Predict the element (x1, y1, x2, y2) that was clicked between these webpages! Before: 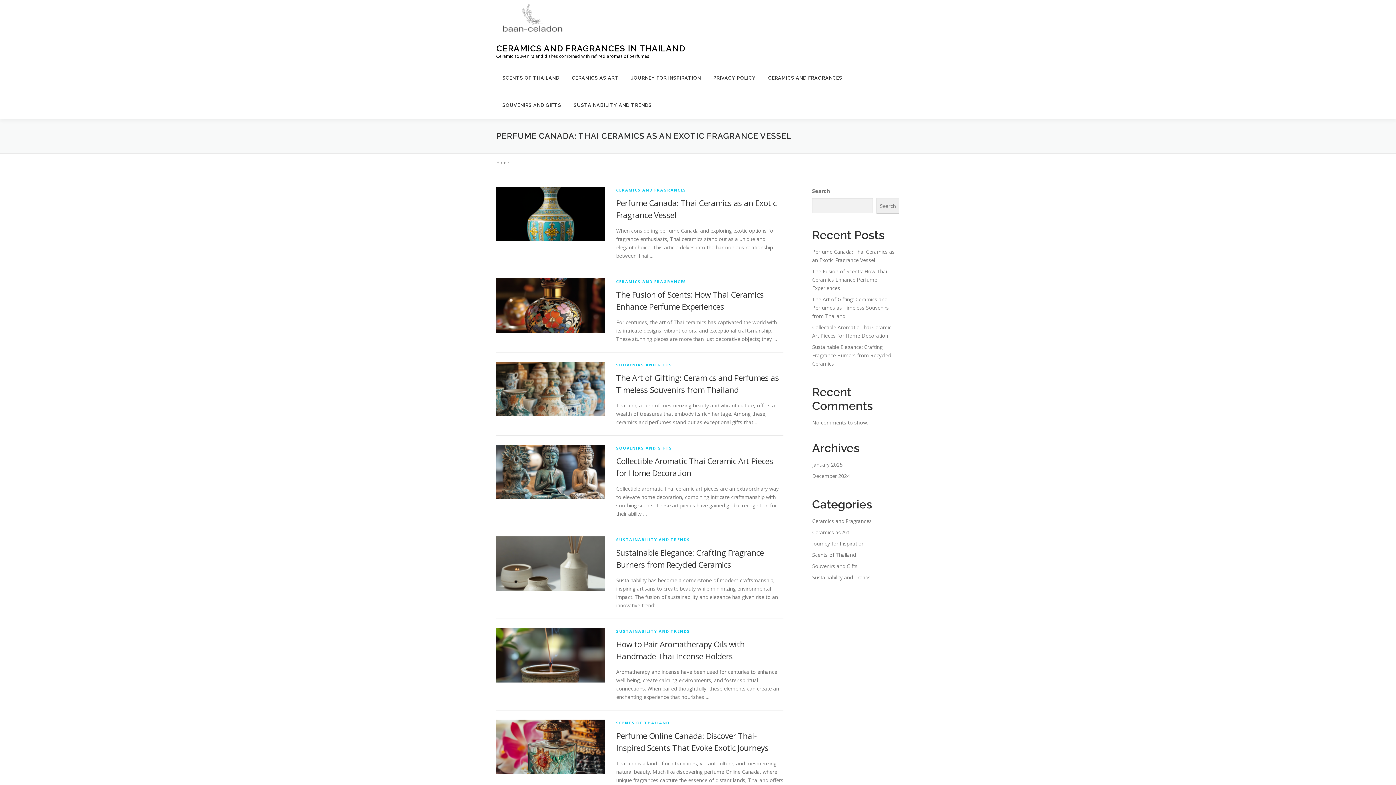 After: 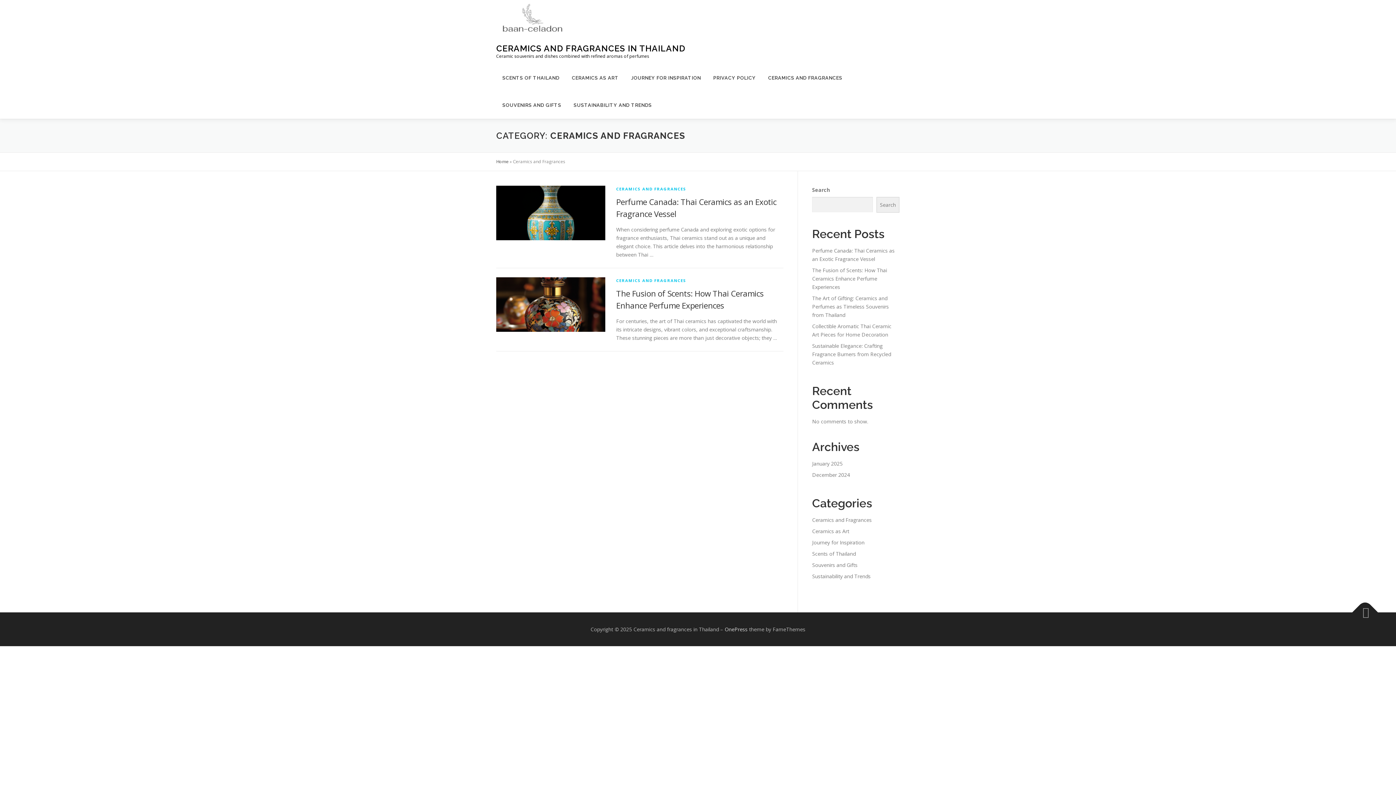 Action: label: CERAMICS AND FRAGRANCES bbox: (616, 187, 686, 192)